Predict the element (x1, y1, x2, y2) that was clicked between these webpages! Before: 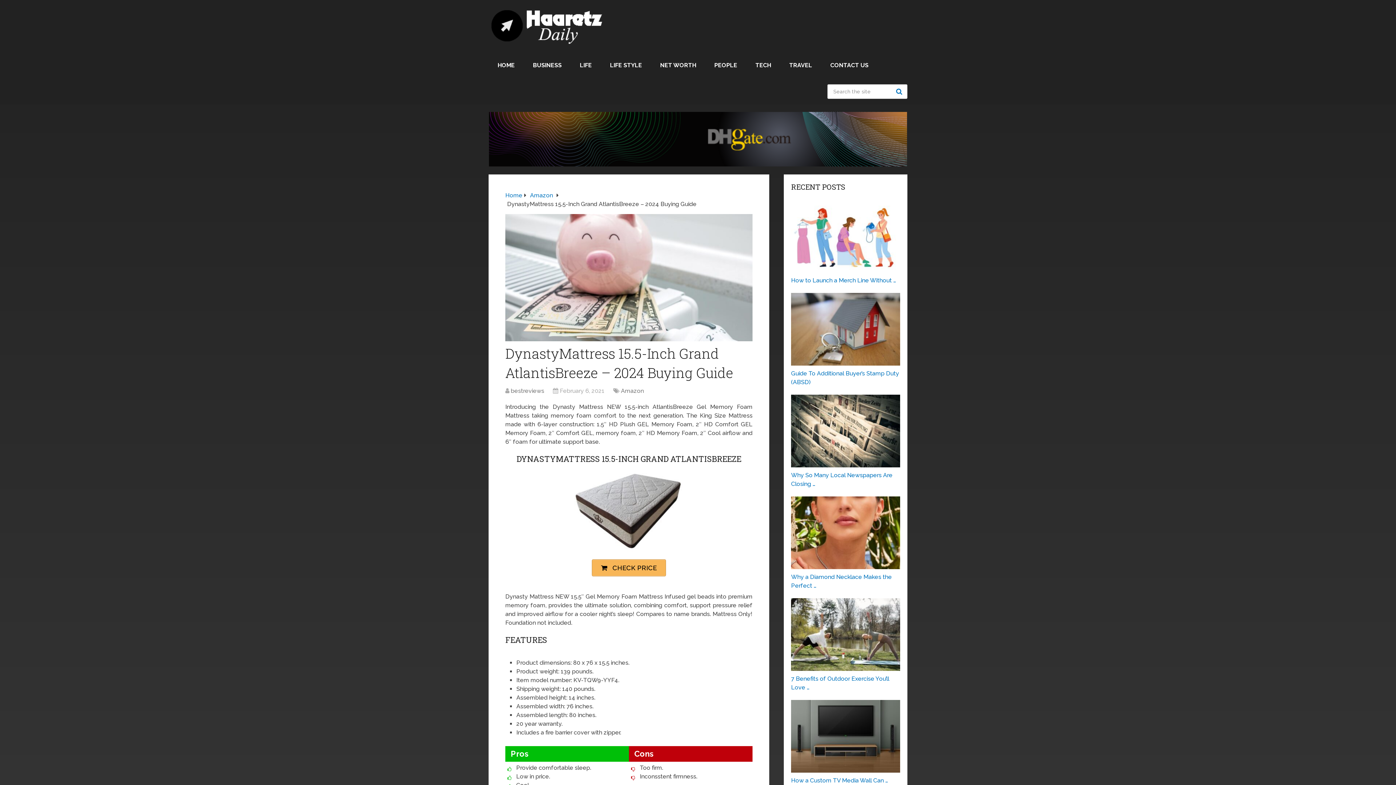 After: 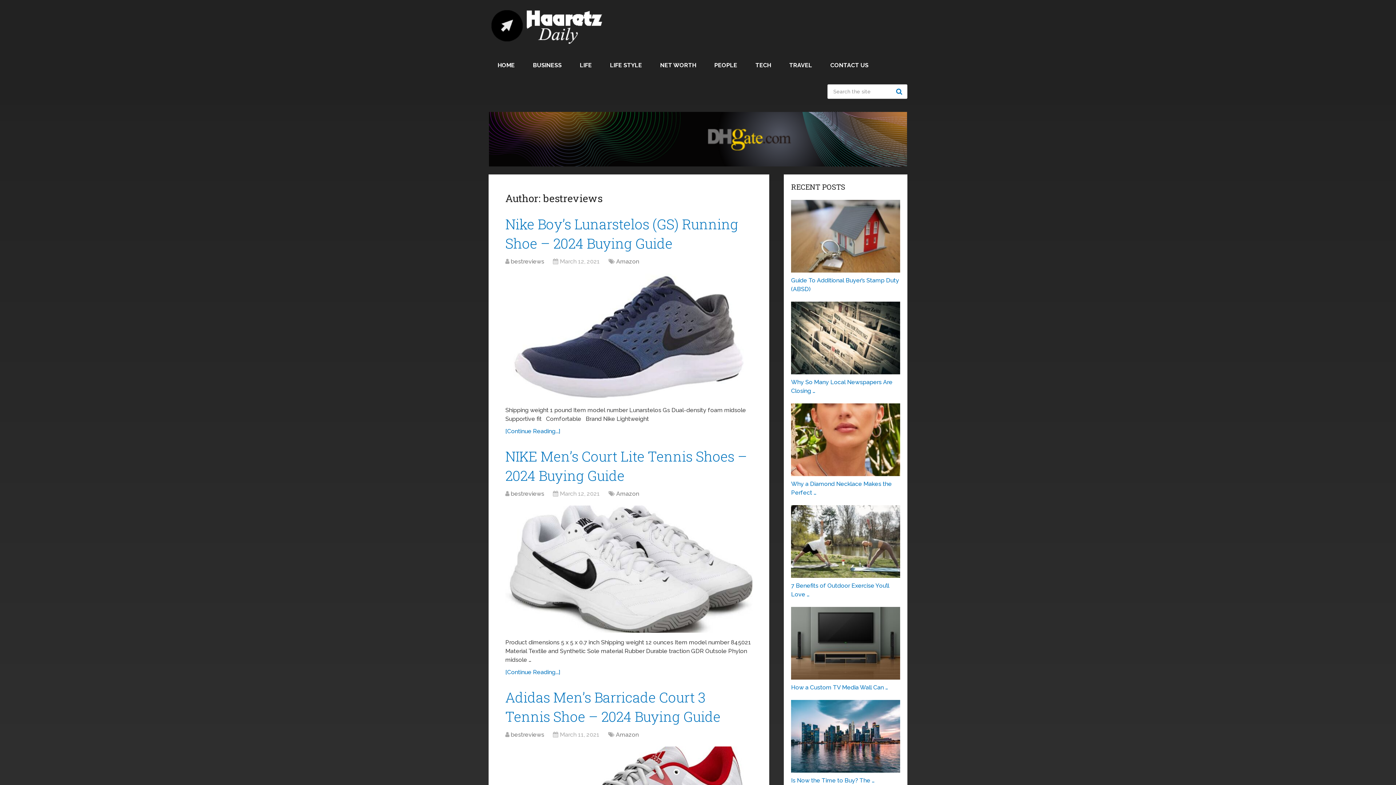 Action: bbox: (510, 387, 544, 394) label: bestreviews